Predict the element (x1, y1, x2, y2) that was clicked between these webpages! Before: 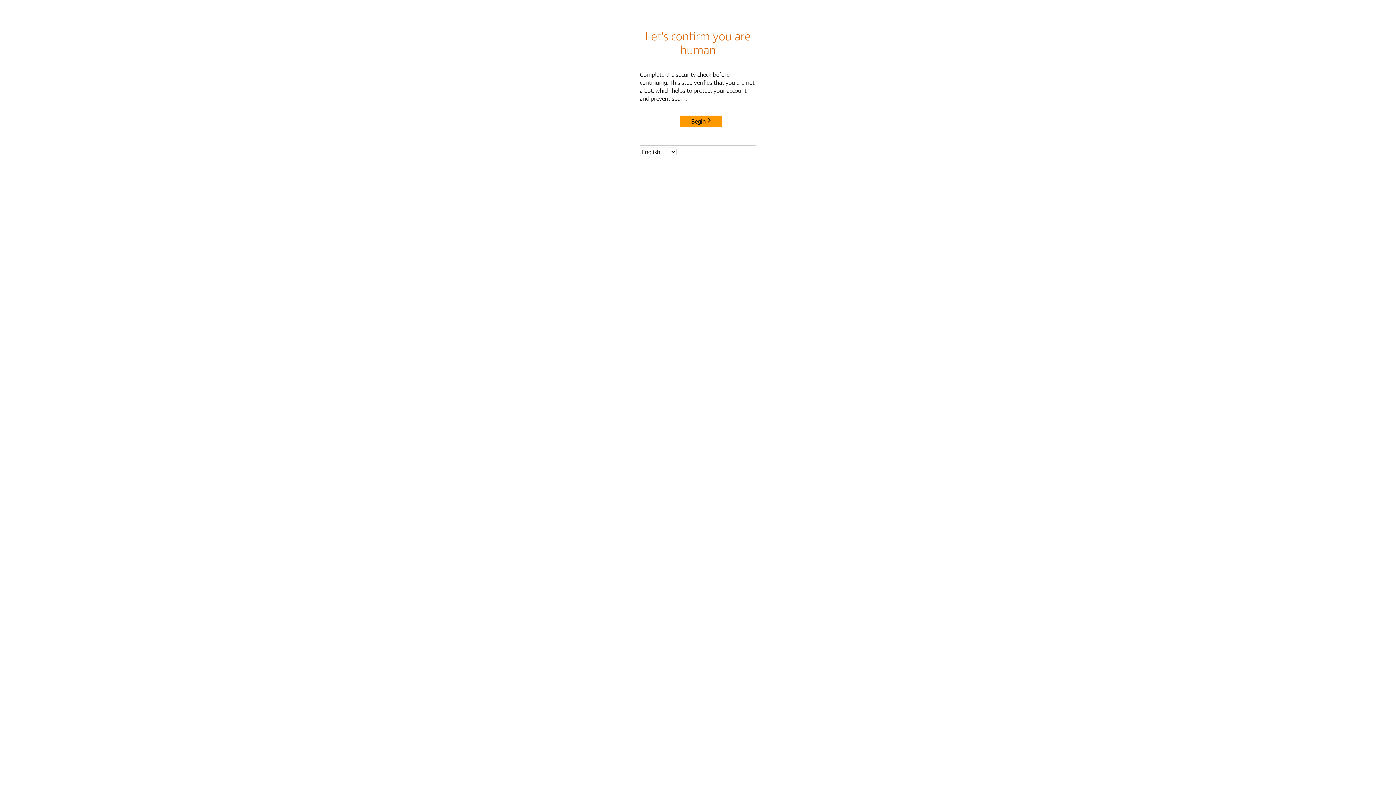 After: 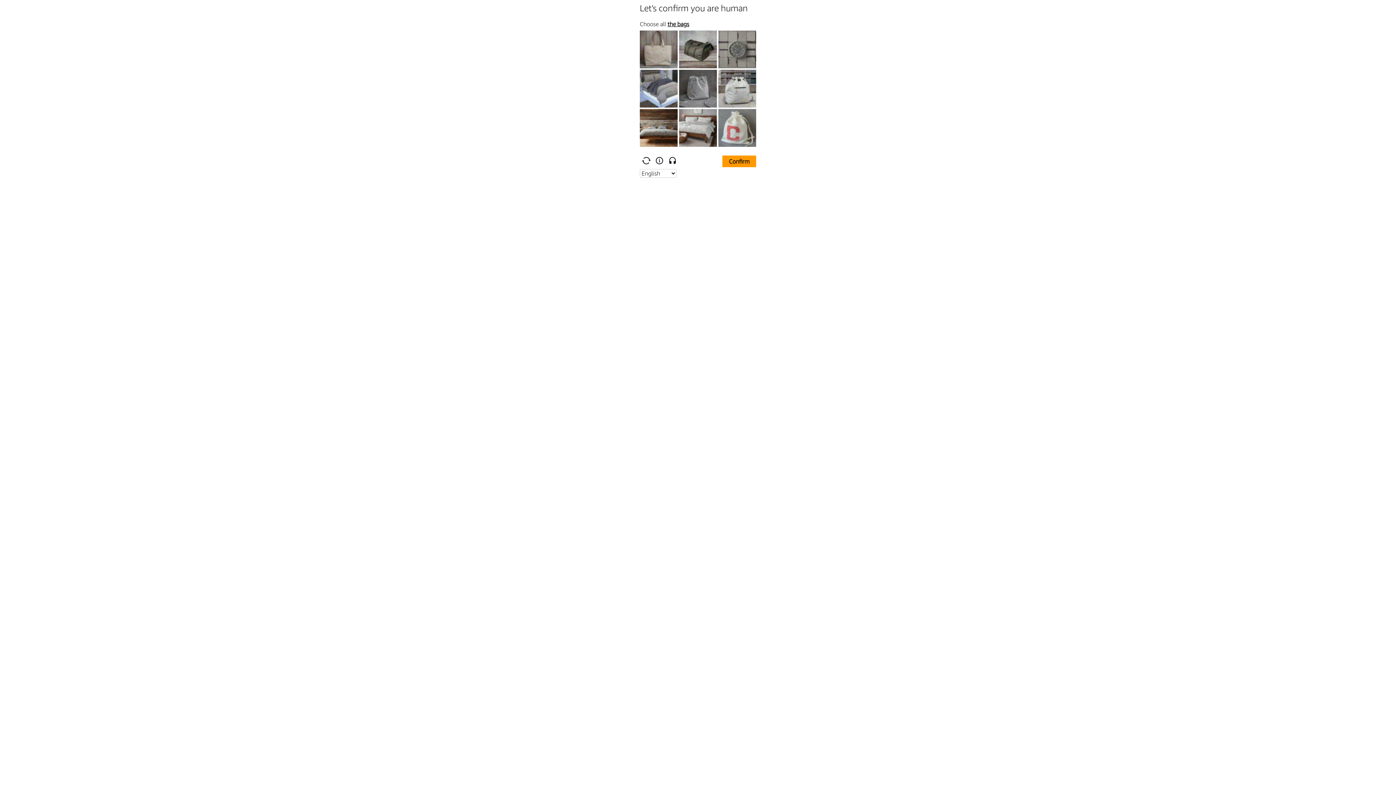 Action: label: Begin bbox: (680, 115, 722, 127)